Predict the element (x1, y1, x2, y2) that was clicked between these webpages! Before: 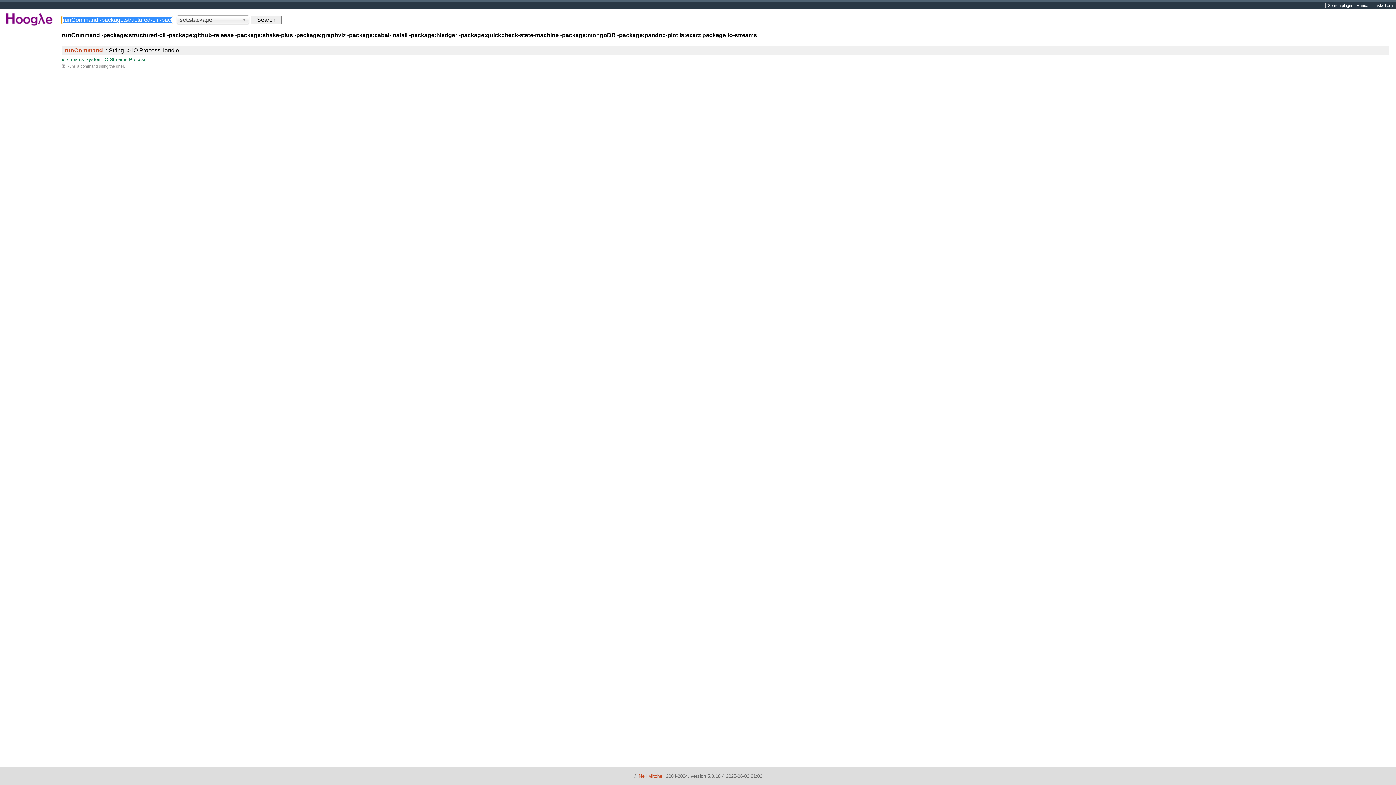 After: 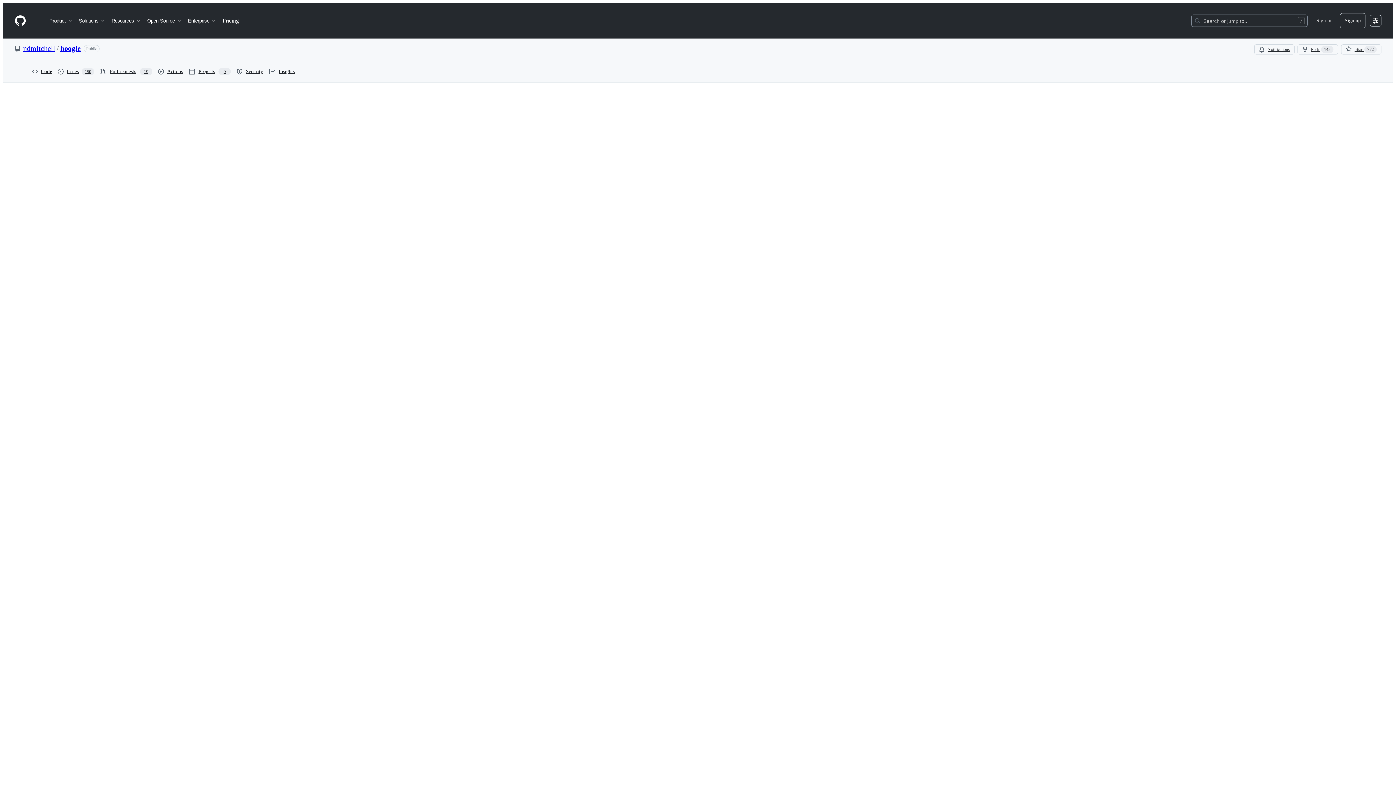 Action: bbox: (1354, 2, 1371, 8) label: Manual